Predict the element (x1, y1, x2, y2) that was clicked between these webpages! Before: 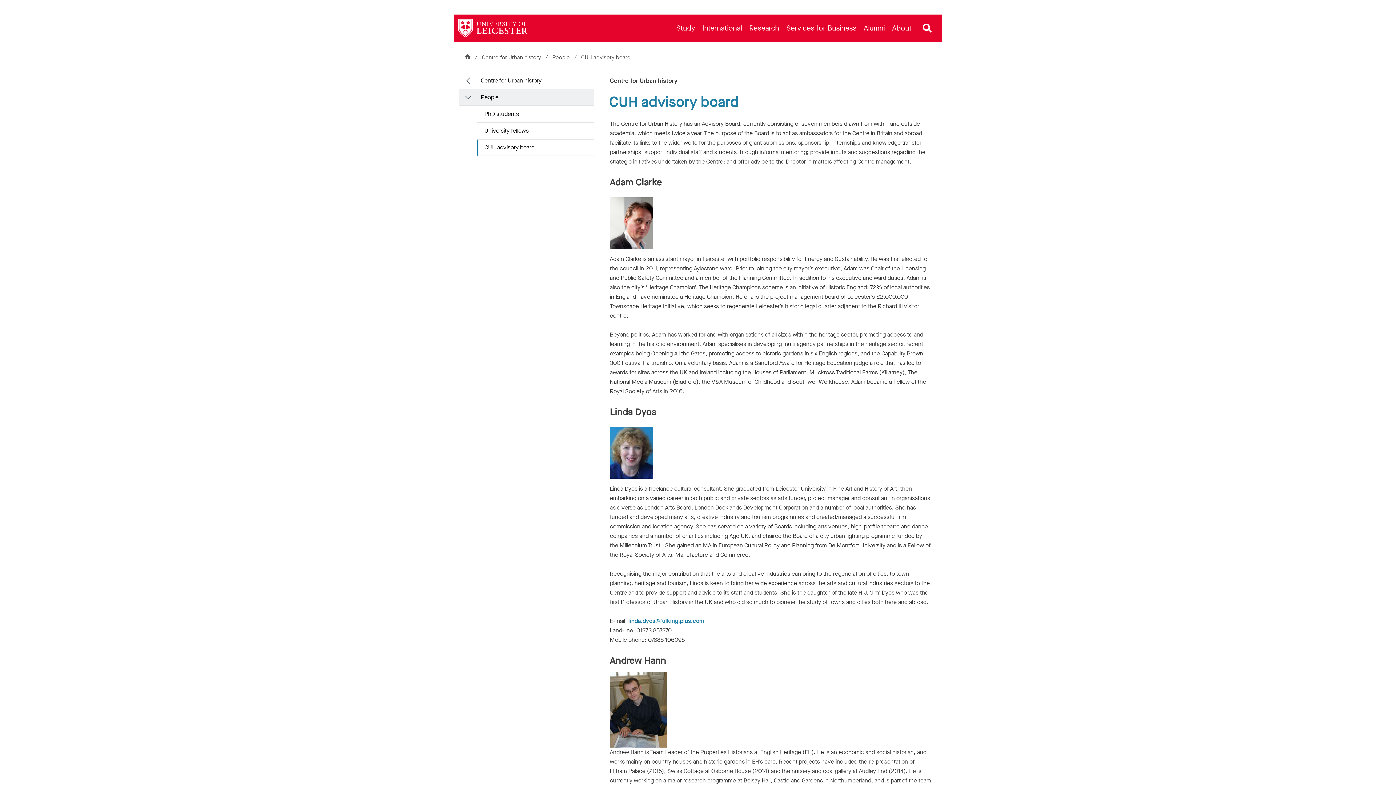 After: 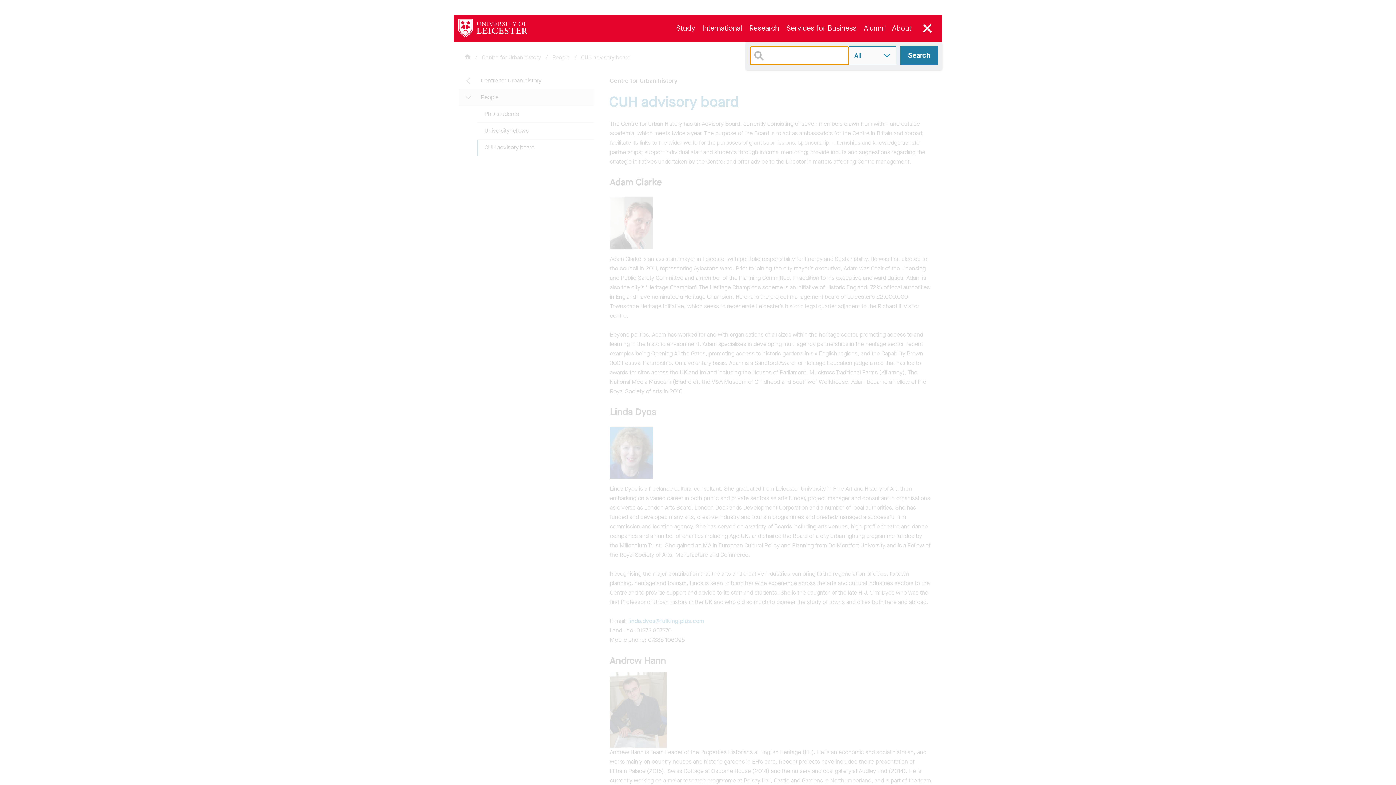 Action: bbox: (920, 20, 935, 35) label: Open site search